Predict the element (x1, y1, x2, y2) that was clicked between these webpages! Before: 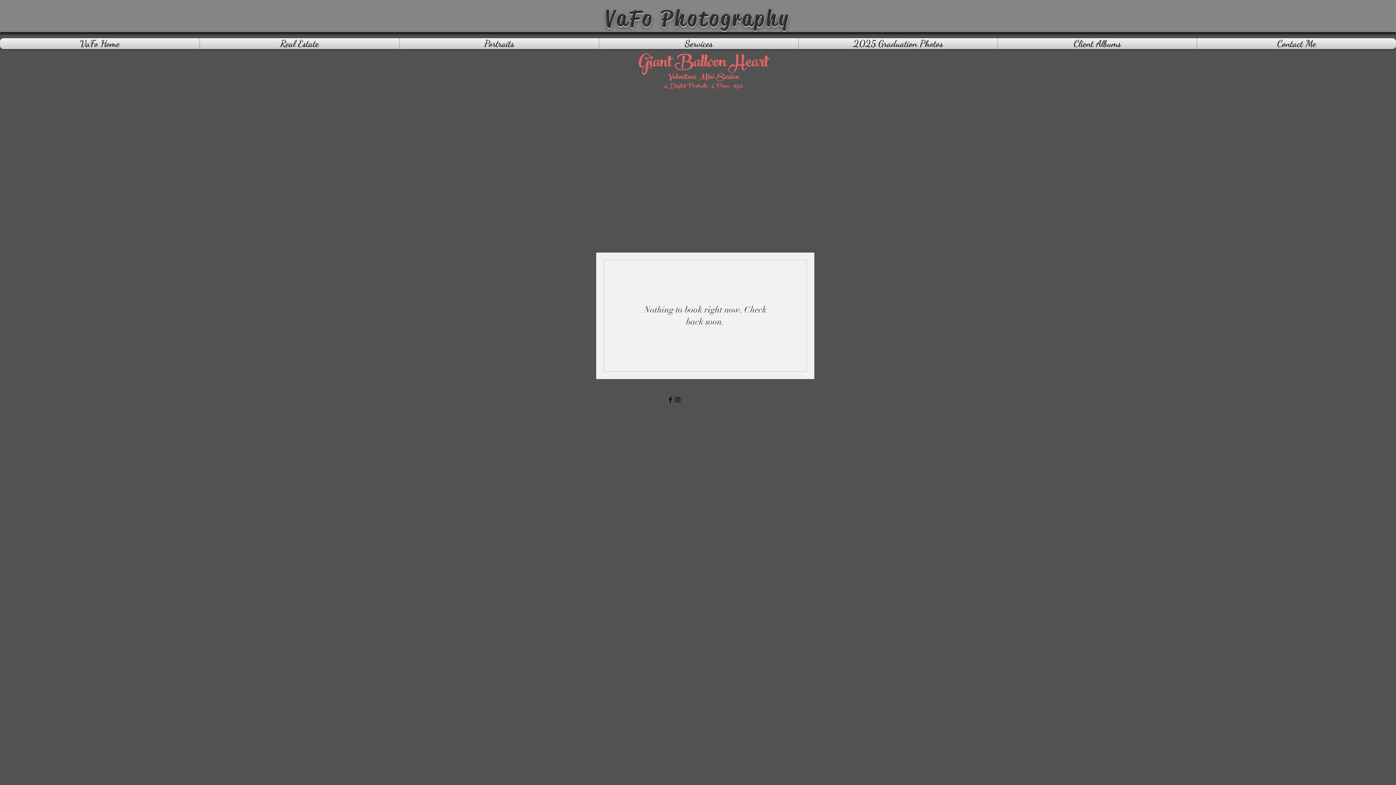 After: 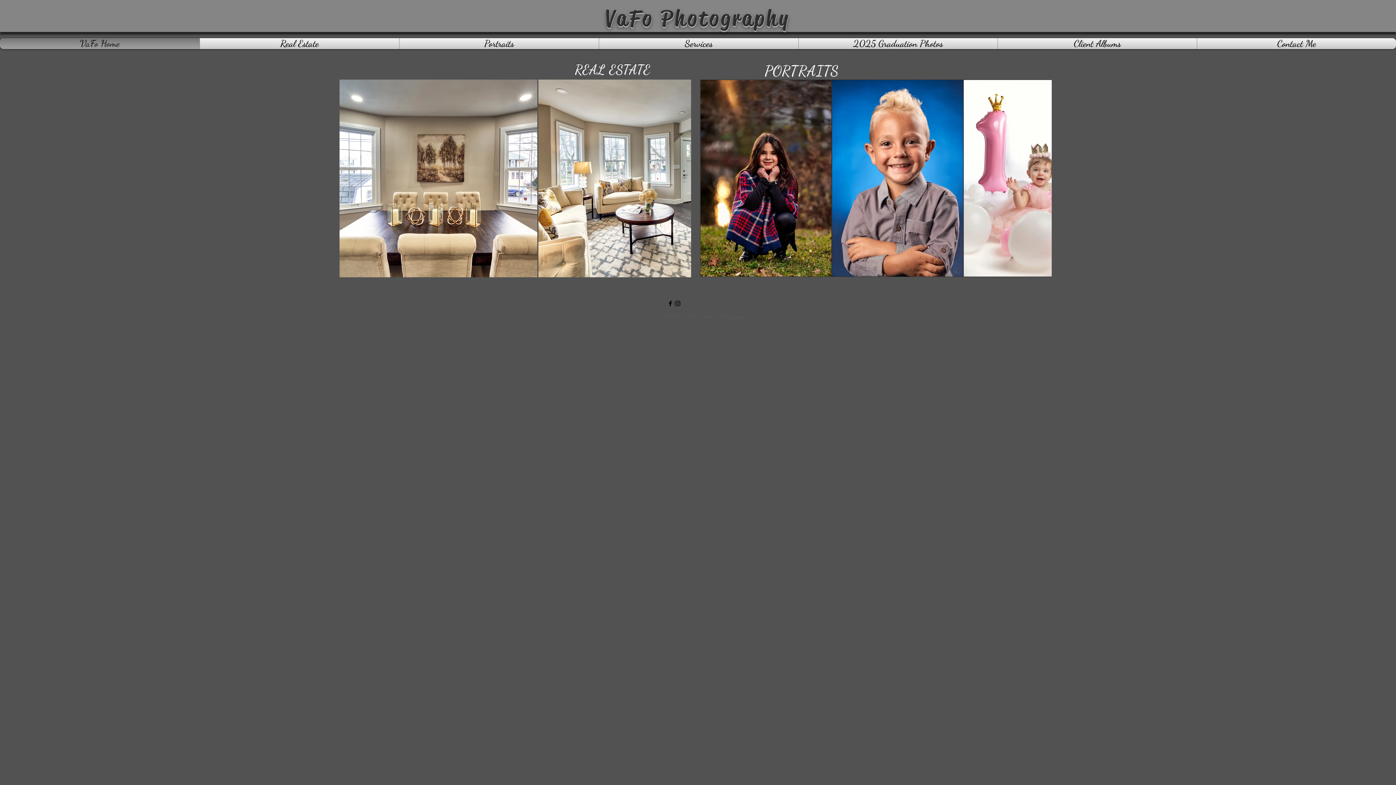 Action: bbox: (1, 38, 197, 49) label: VaFo Home